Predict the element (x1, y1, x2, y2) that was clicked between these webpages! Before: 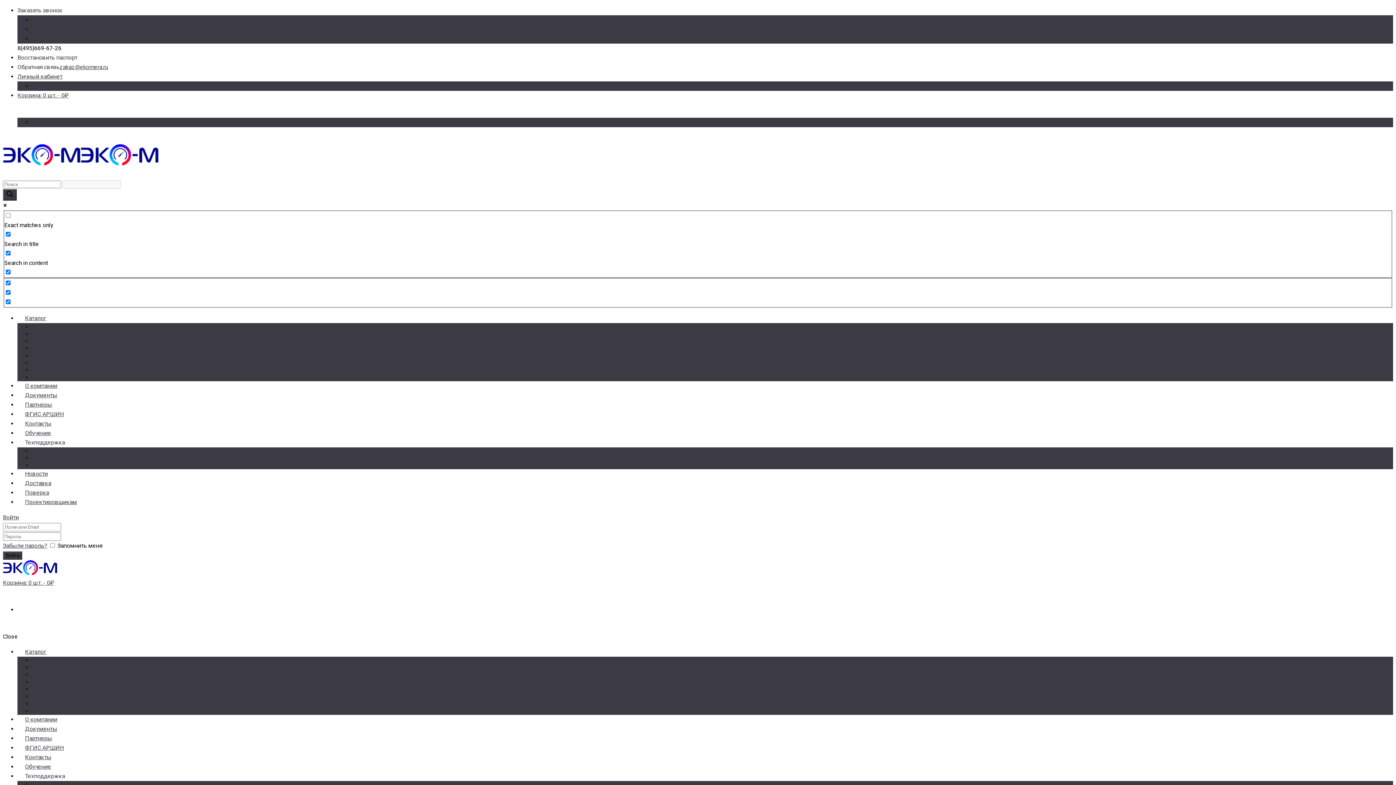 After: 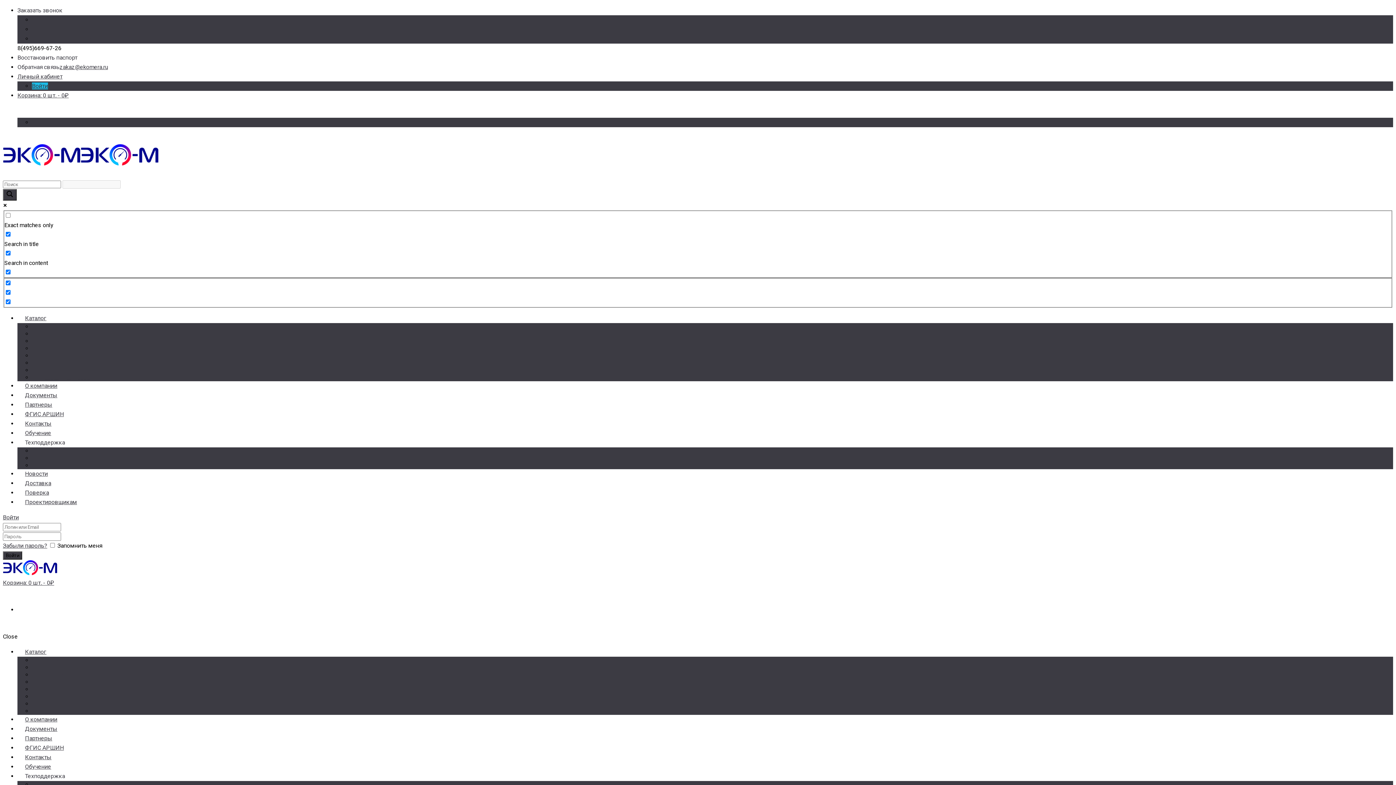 Action: bbox: (2, 514, 18, 521) label: Войти